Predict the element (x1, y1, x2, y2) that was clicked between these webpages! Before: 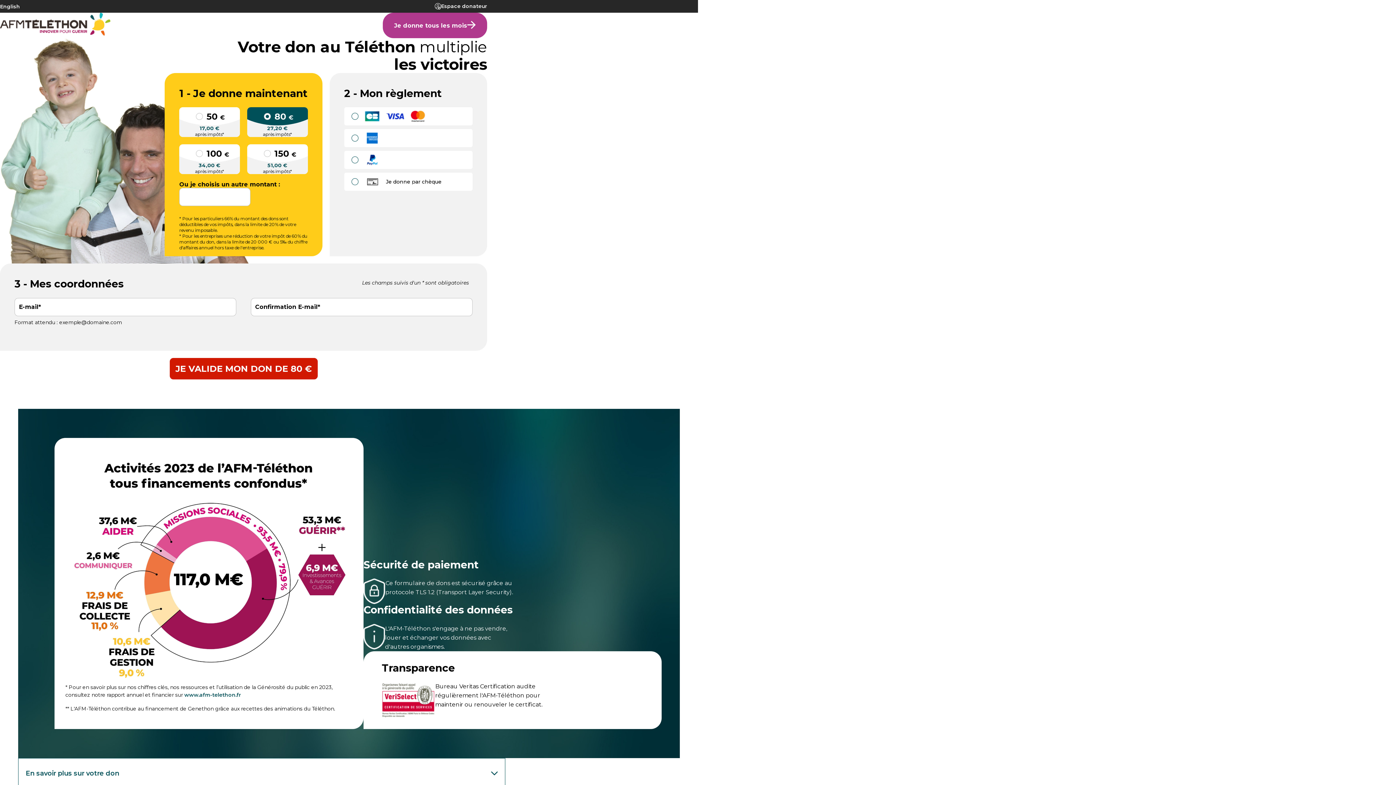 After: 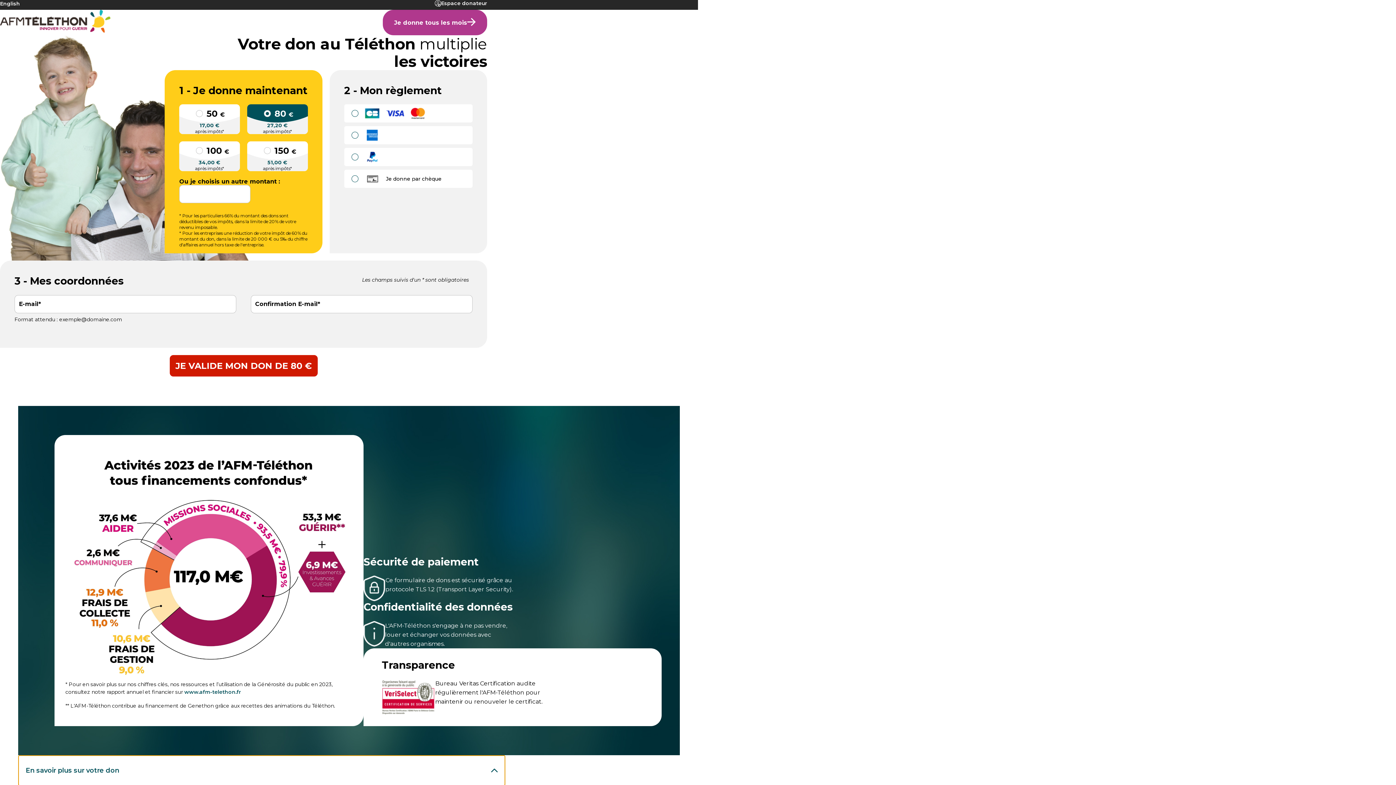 Action: bbox: (18, 758, 505, 788) label: En savoir plus sur votre don